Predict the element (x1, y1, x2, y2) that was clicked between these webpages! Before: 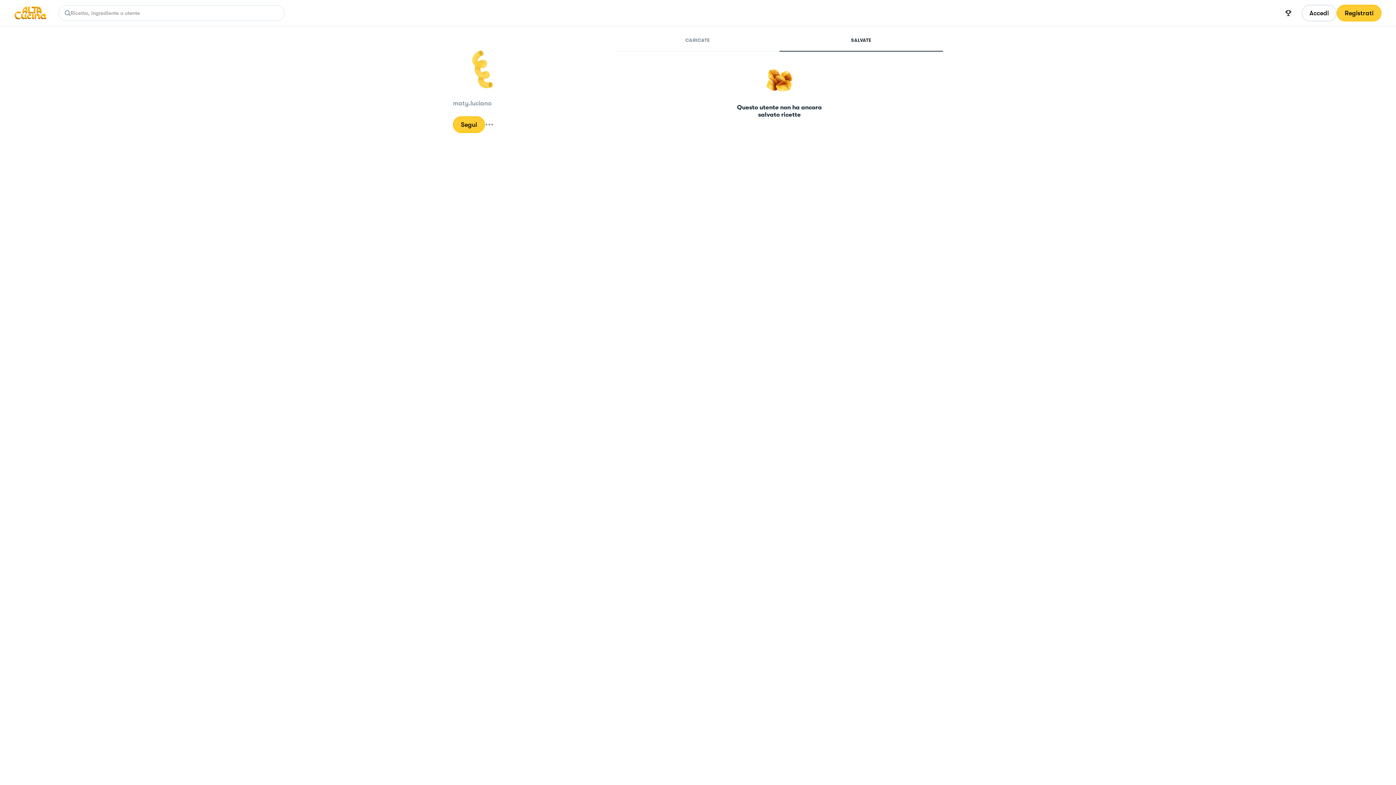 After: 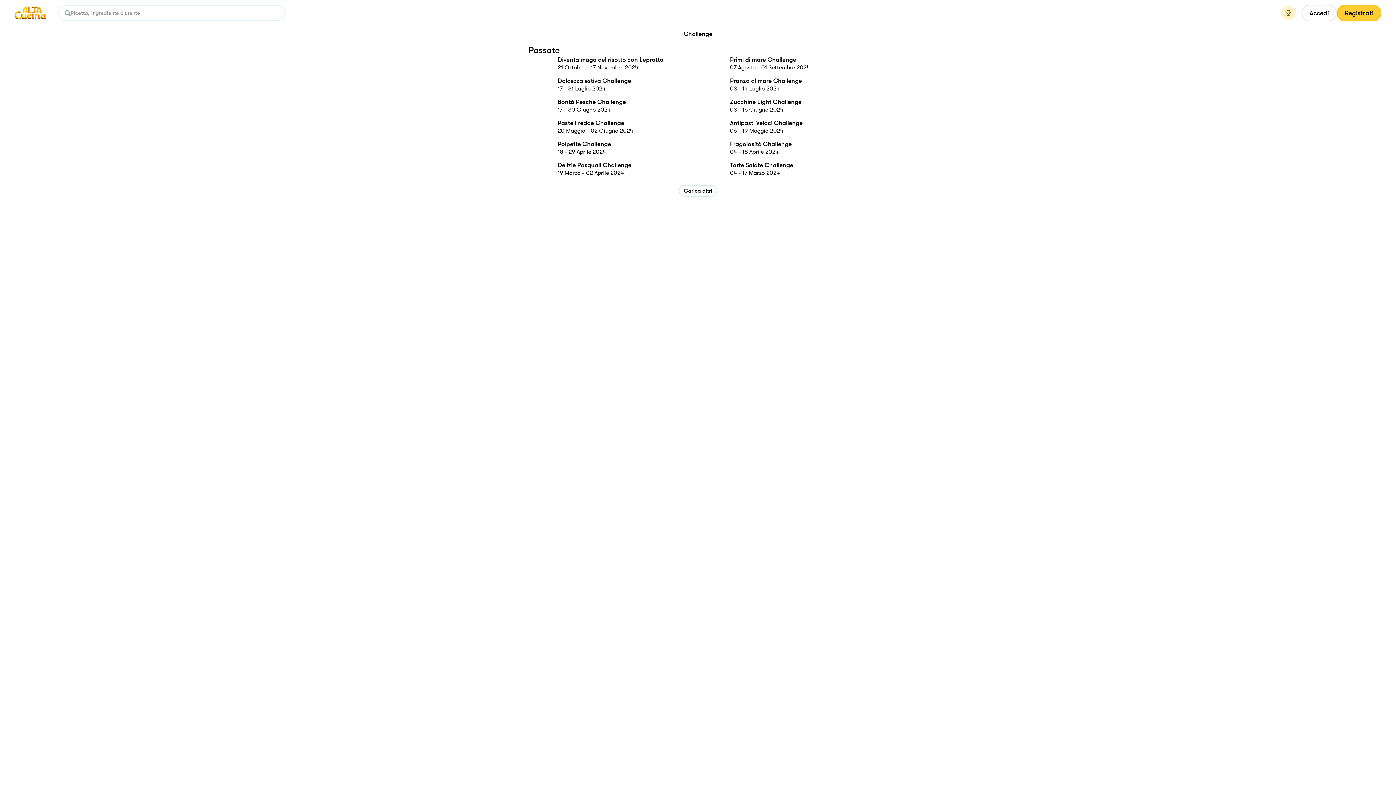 Action: bbox: (1281, 5, 1296, 20)